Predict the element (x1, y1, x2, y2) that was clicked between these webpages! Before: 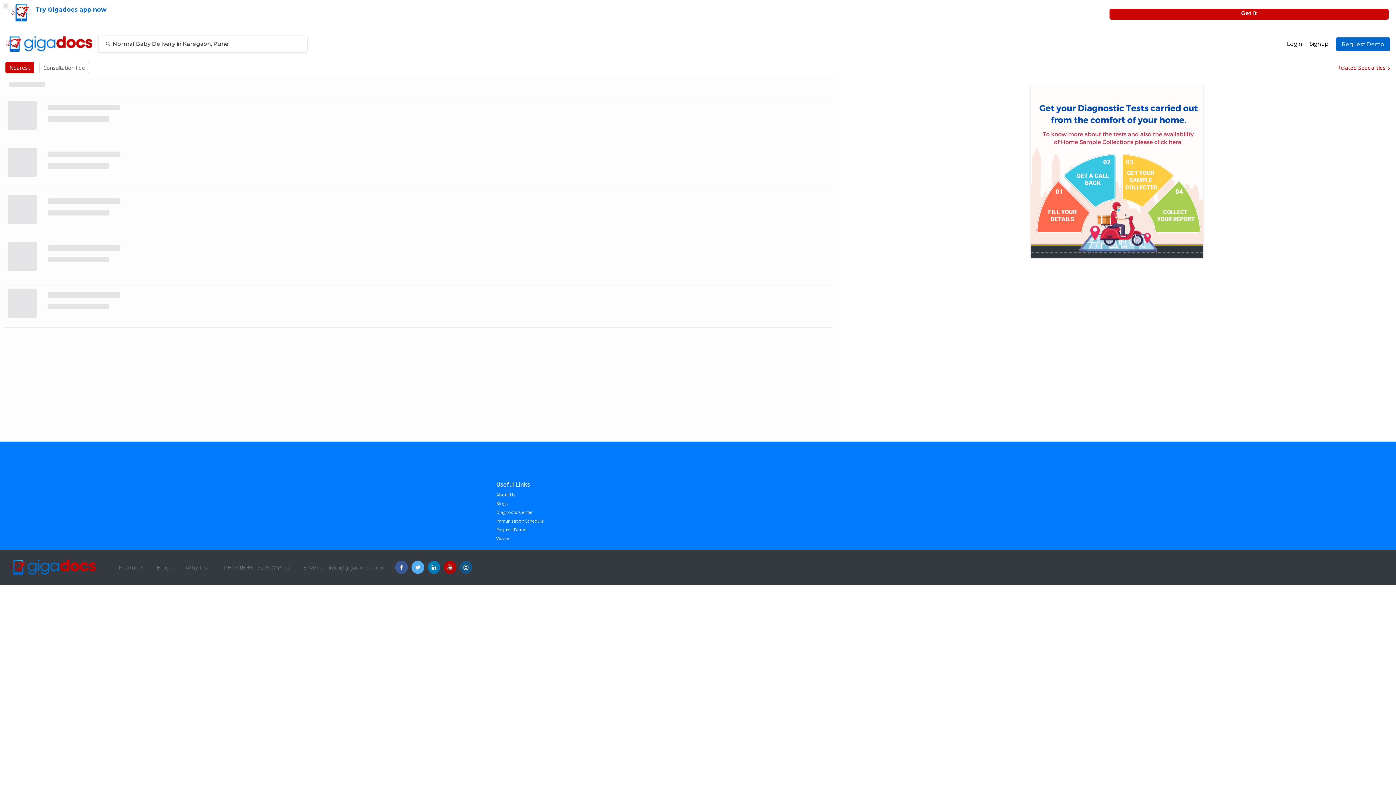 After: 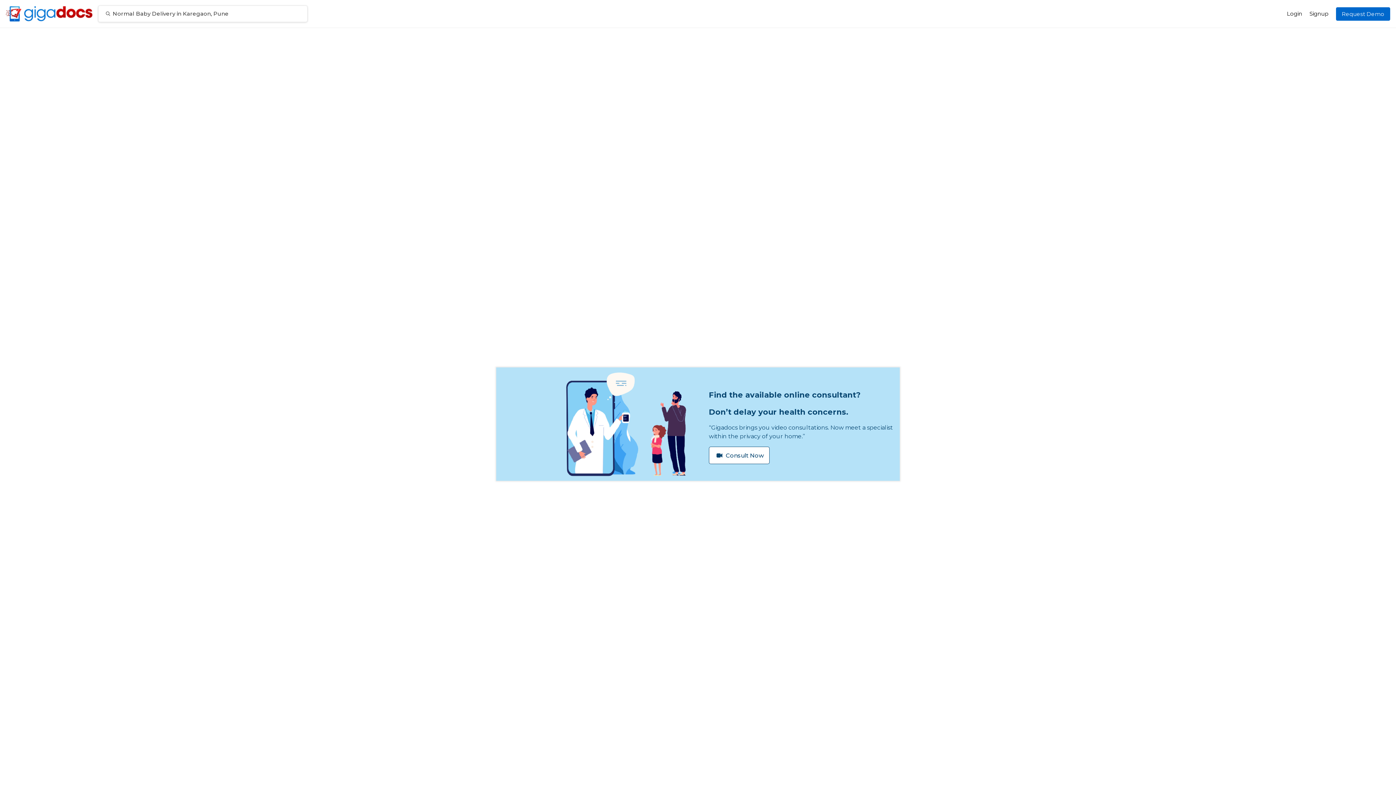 Action: label: × bbox: (2, 2, 8, 8)